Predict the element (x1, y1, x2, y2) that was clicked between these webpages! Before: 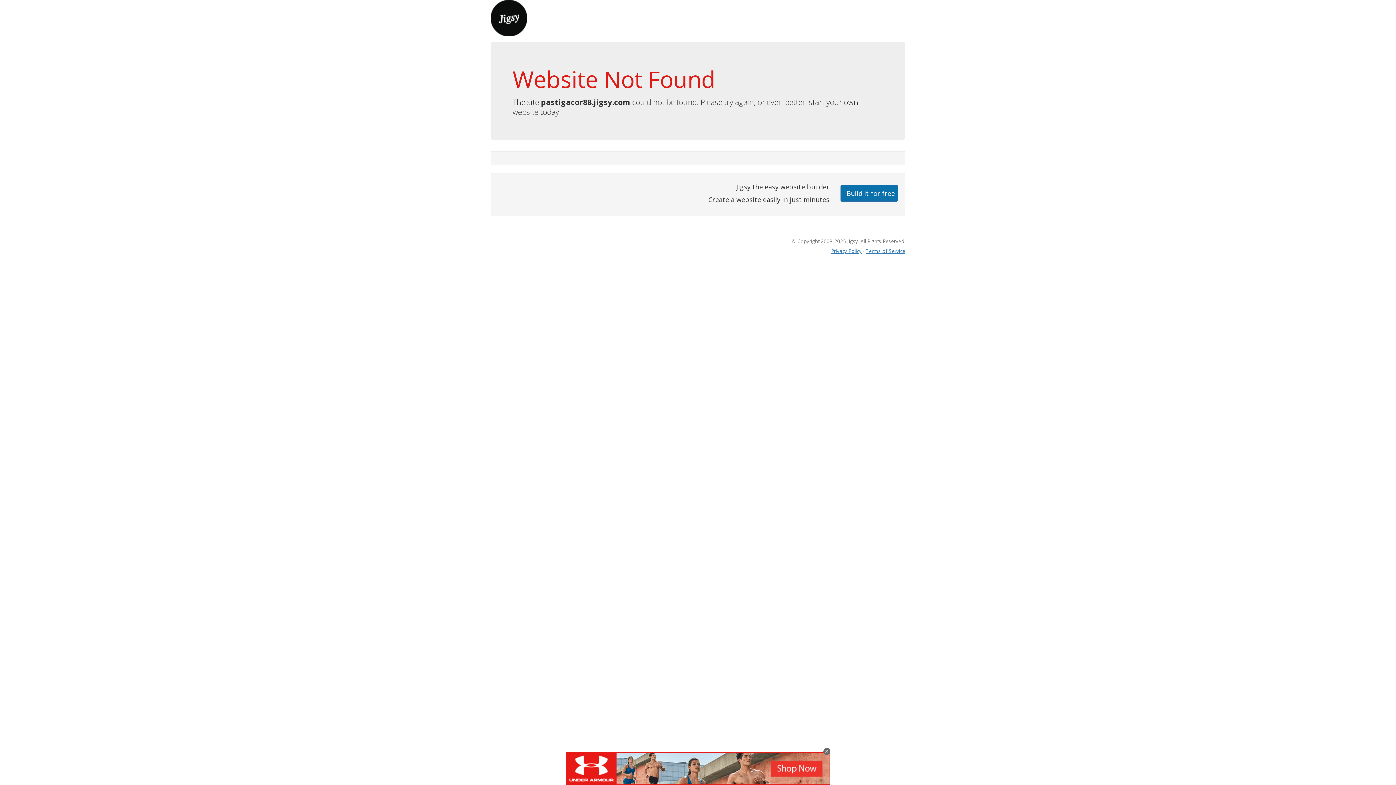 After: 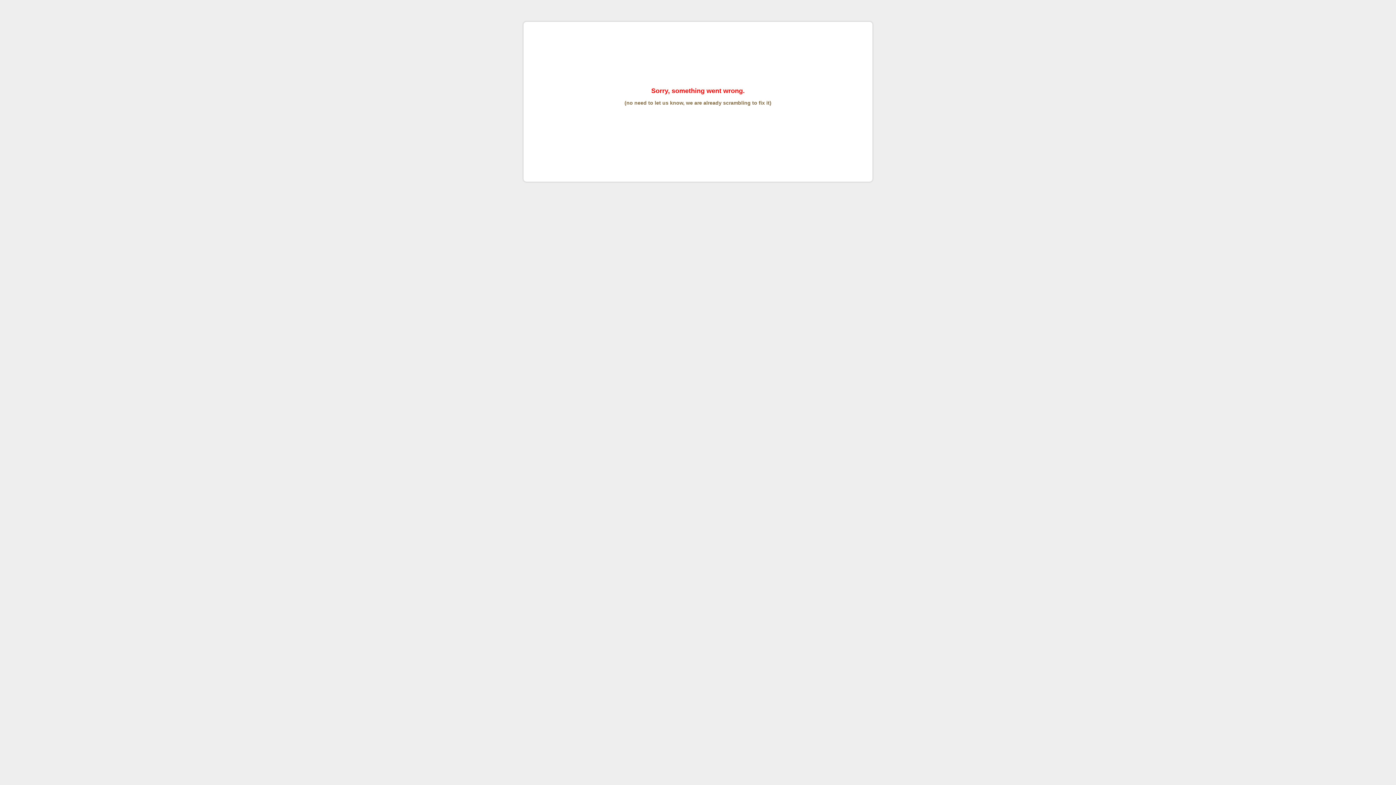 Action: label: Terms of Service bbox: (865, 247, 905, 254)